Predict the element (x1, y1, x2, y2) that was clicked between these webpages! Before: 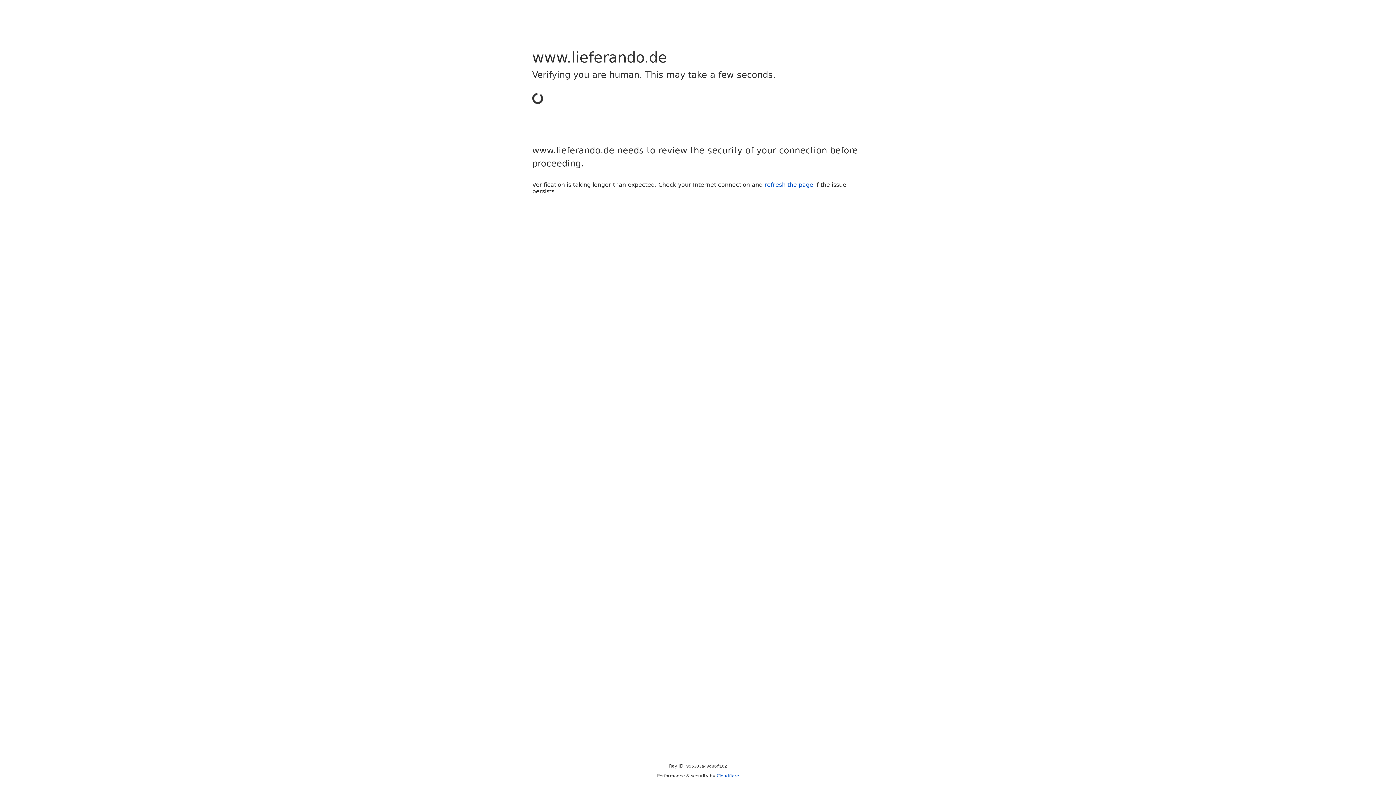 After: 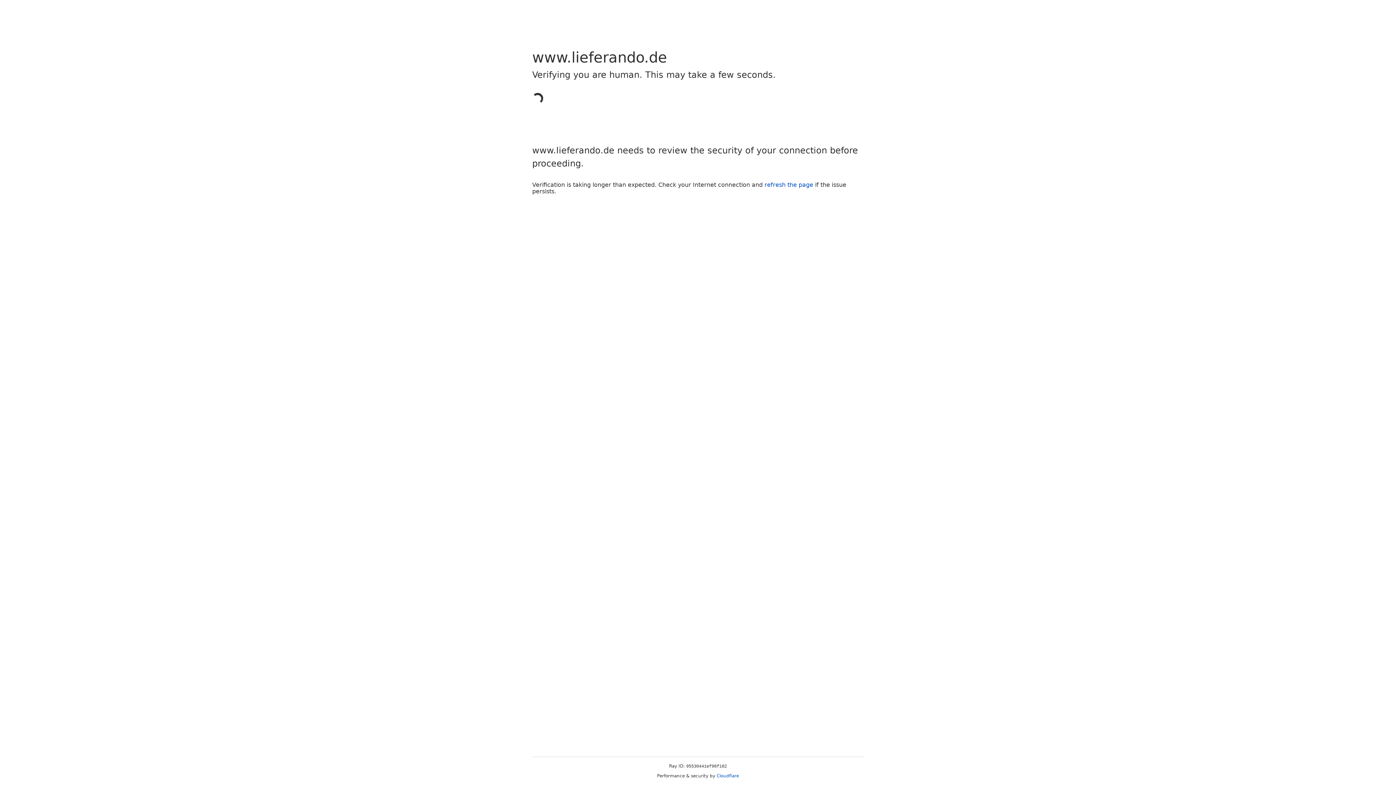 Action: bbox: (716, 773, 739, 778) label: Cloudflare